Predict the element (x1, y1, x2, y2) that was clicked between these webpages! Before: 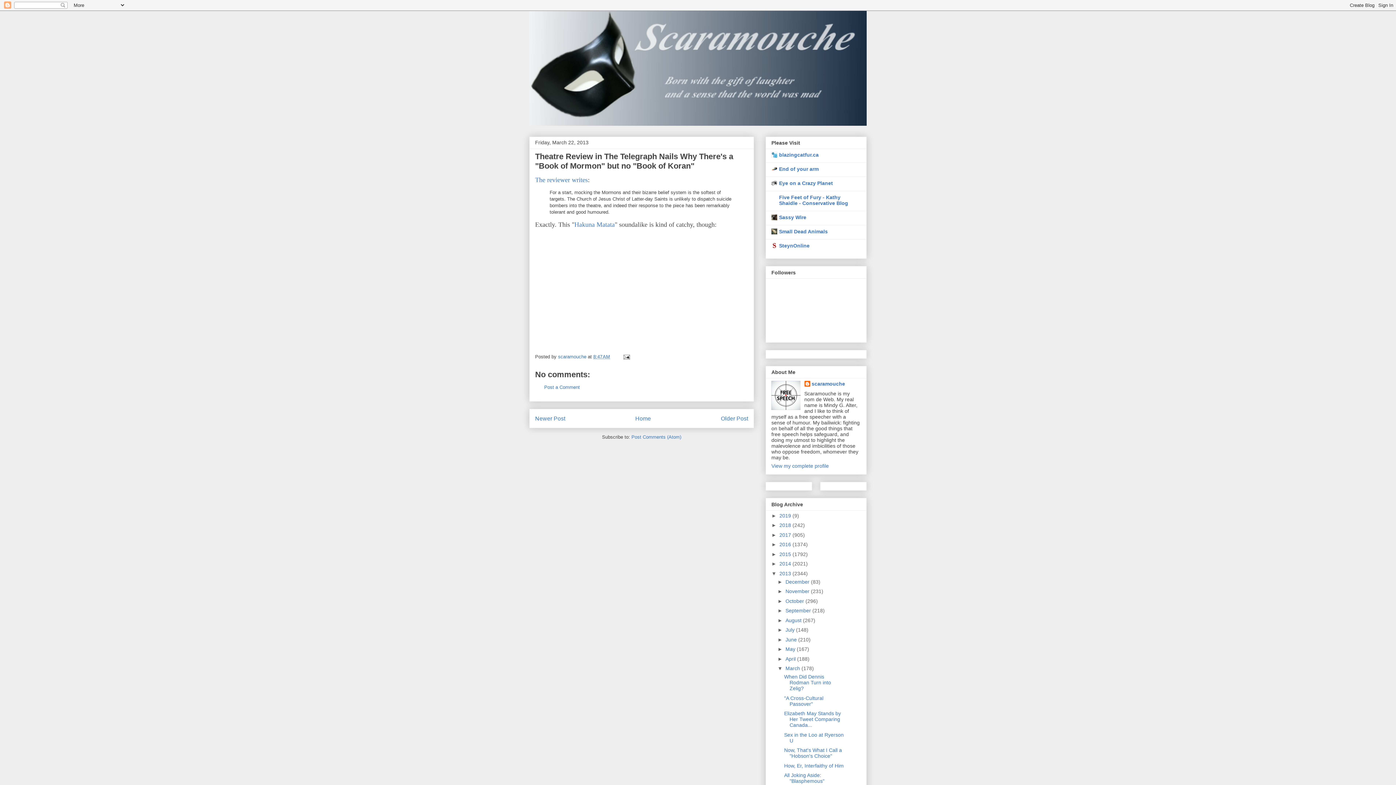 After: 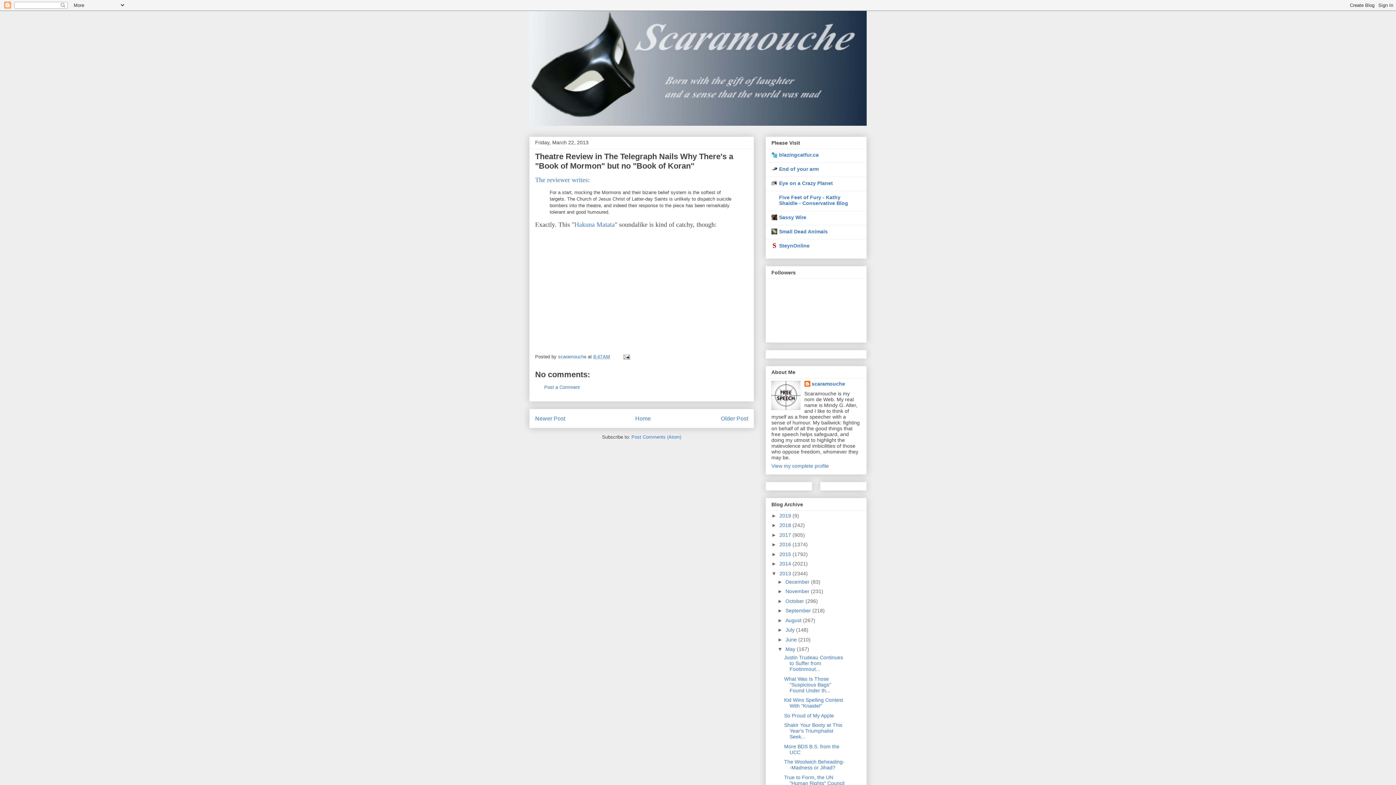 Action: label: ►   bbox: (777, 646, 785, 652)